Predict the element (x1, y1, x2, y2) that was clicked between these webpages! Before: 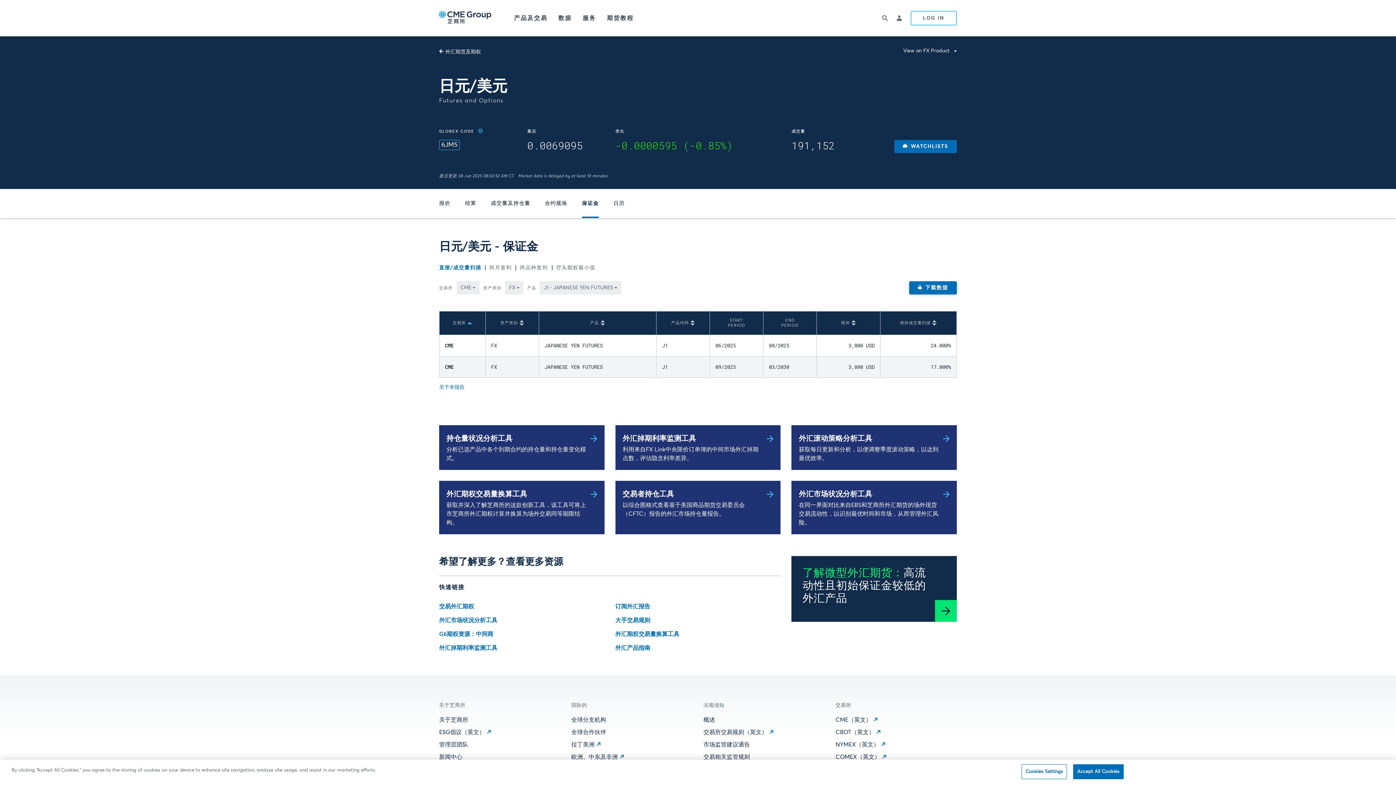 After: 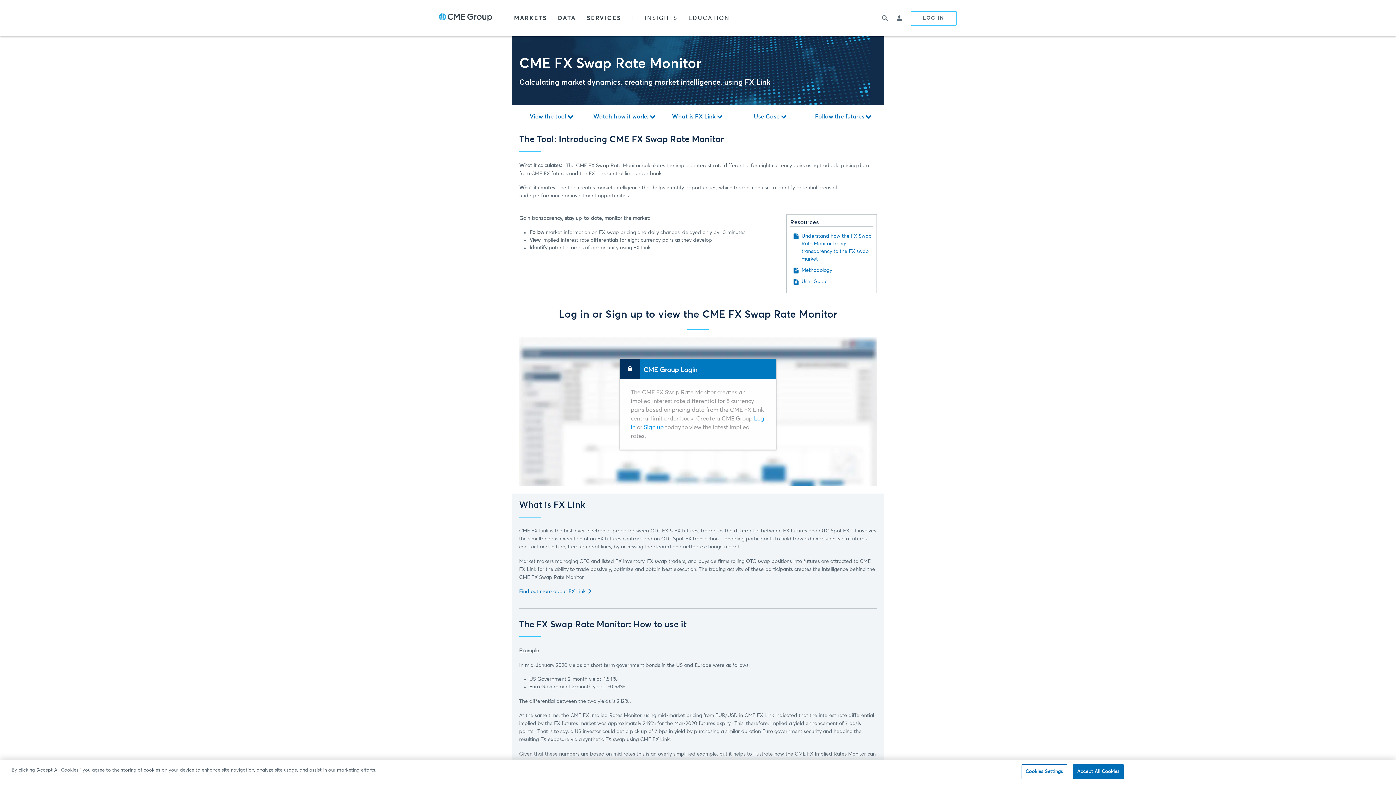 Action: bbox: (439, 592, 497, 601) label: 外汇掉期利率监测工具